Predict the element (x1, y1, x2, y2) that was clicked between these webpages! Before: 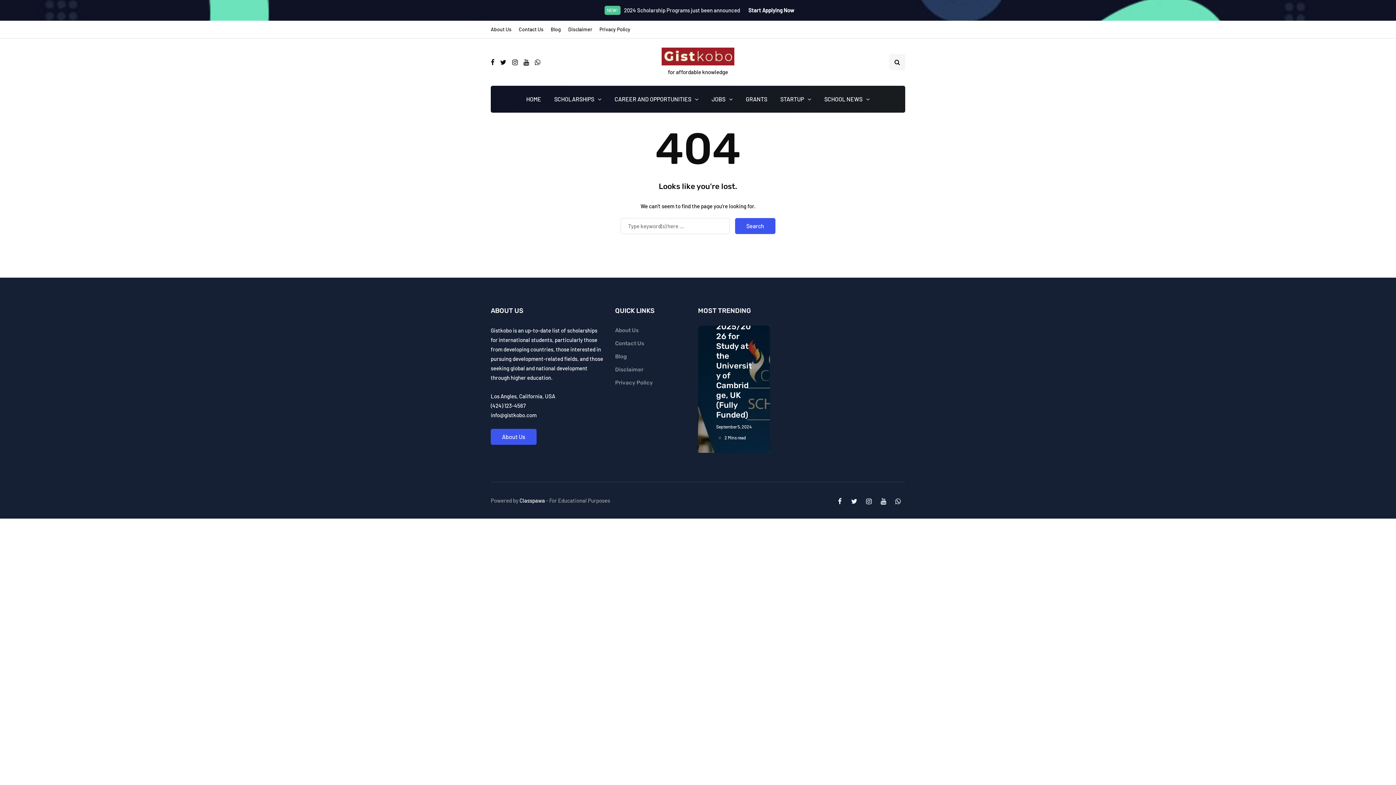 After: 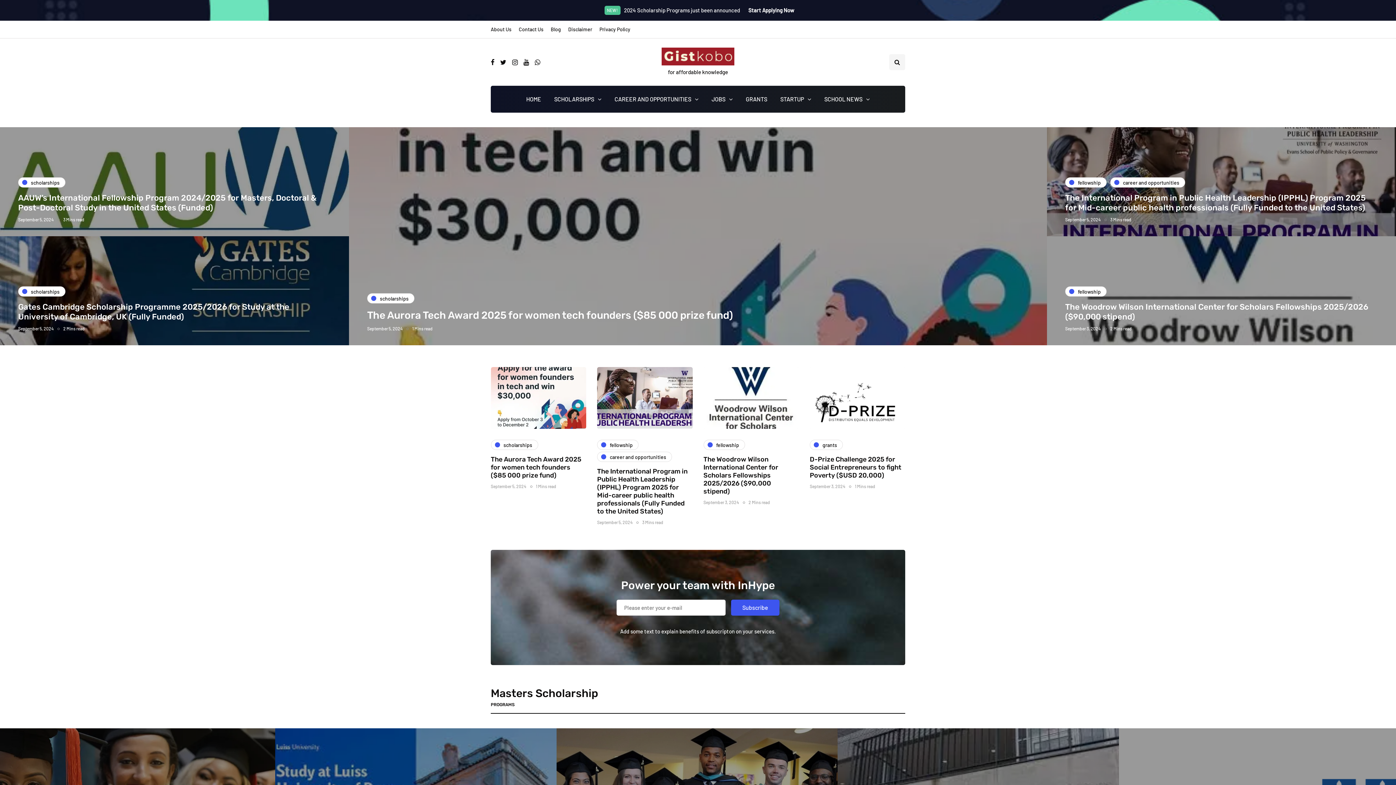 Action: bbox: (661, 52, 734, 59)